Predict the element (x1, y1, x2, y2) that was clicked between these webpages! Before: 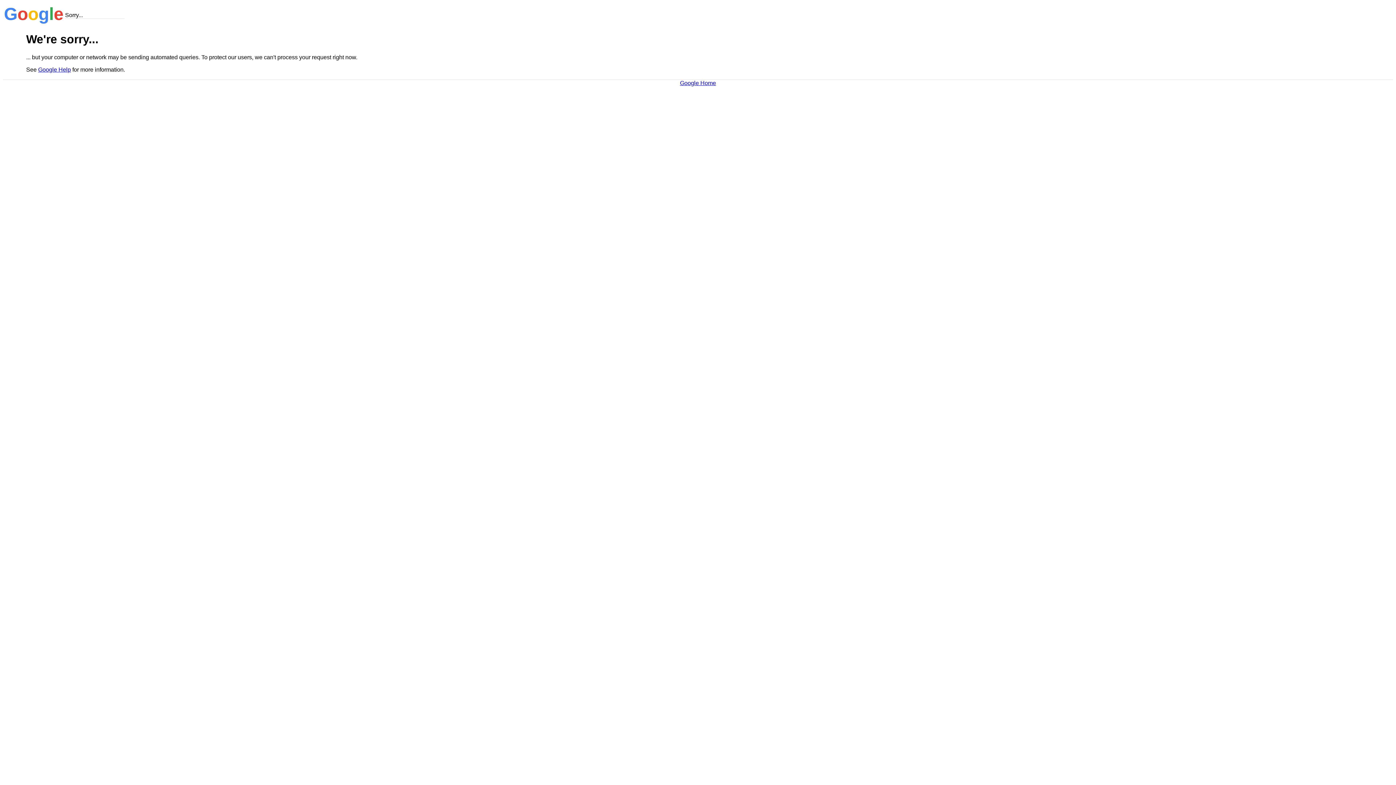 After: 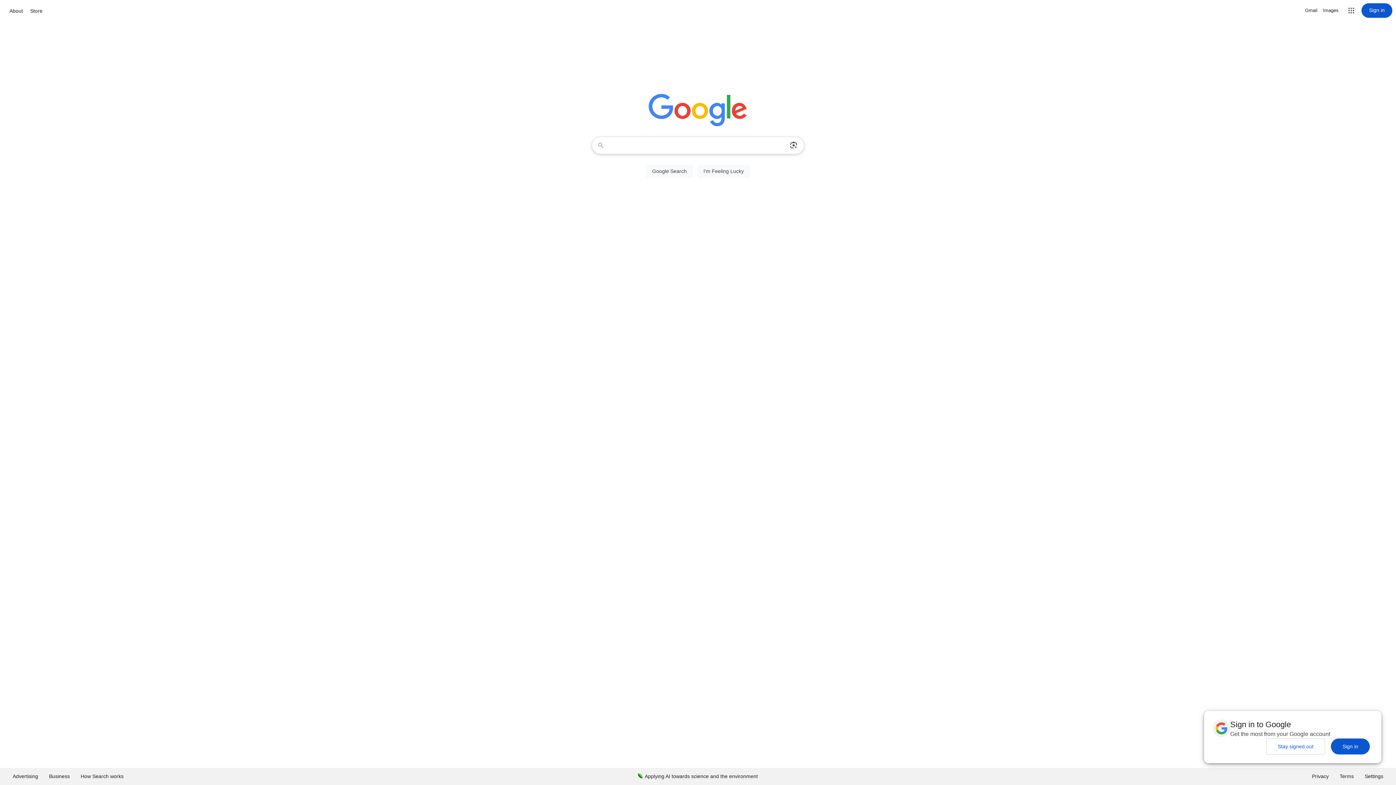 Action: label: Google Home bbox: (680, 79, 716, 86)